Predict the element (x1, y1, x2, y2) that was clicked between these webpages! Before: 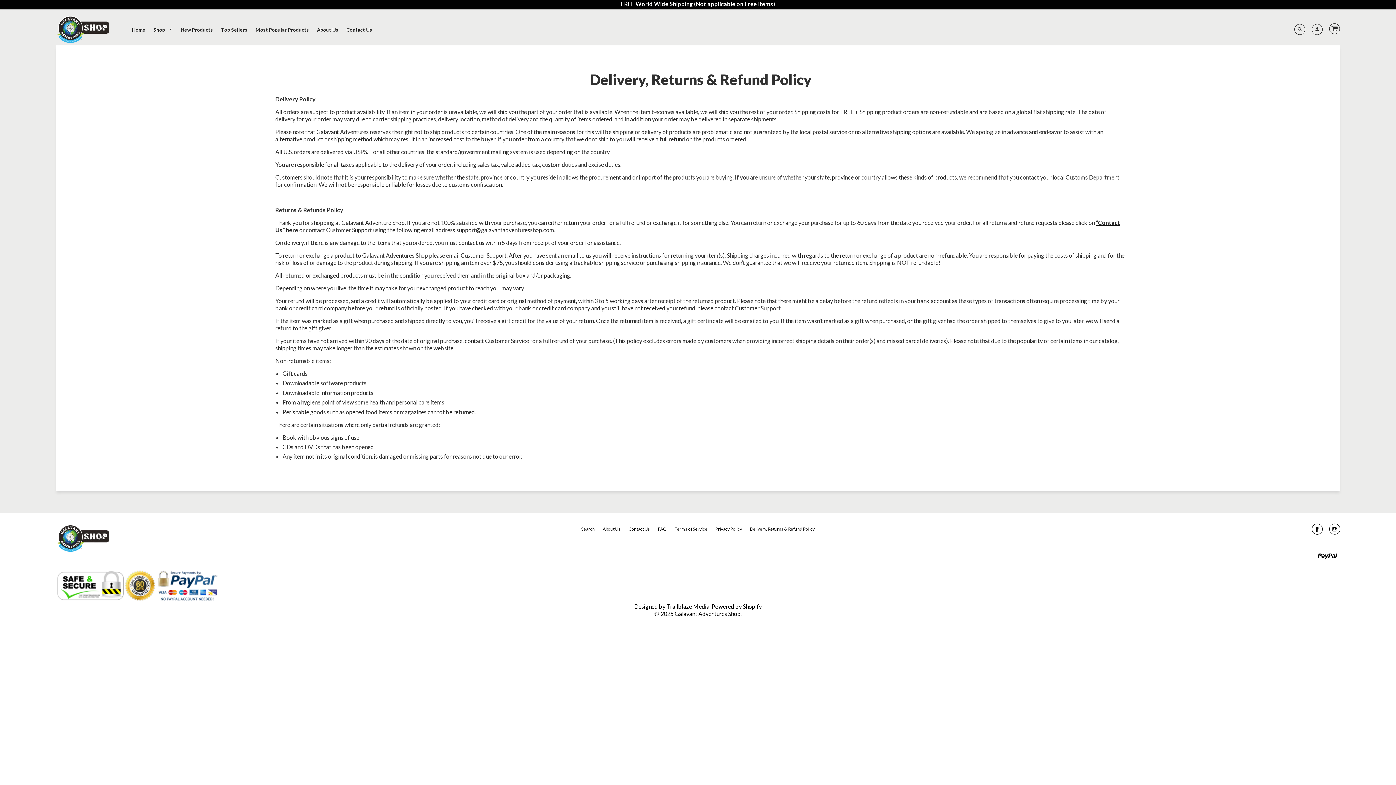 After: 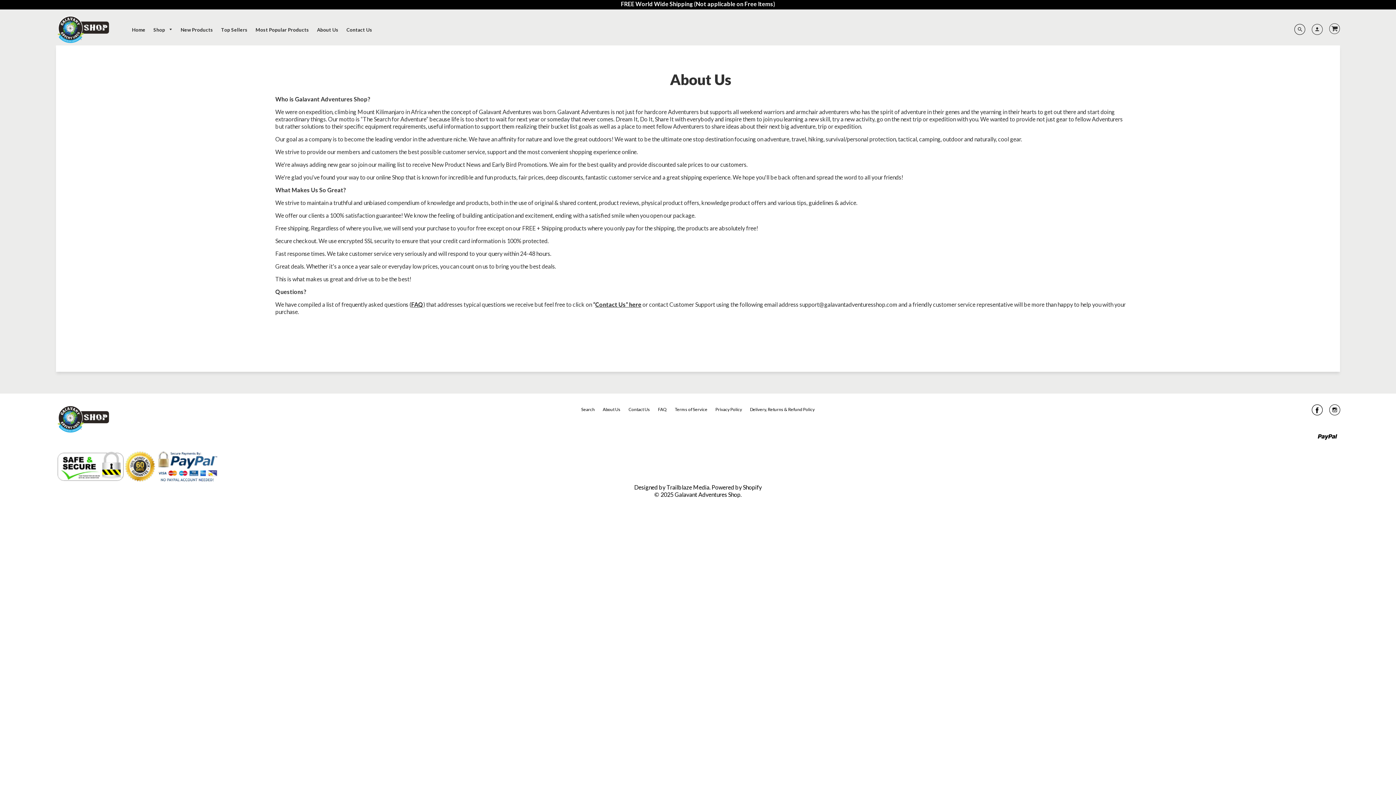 Action: bbox: (313, 24, 342, 34) label: About Us